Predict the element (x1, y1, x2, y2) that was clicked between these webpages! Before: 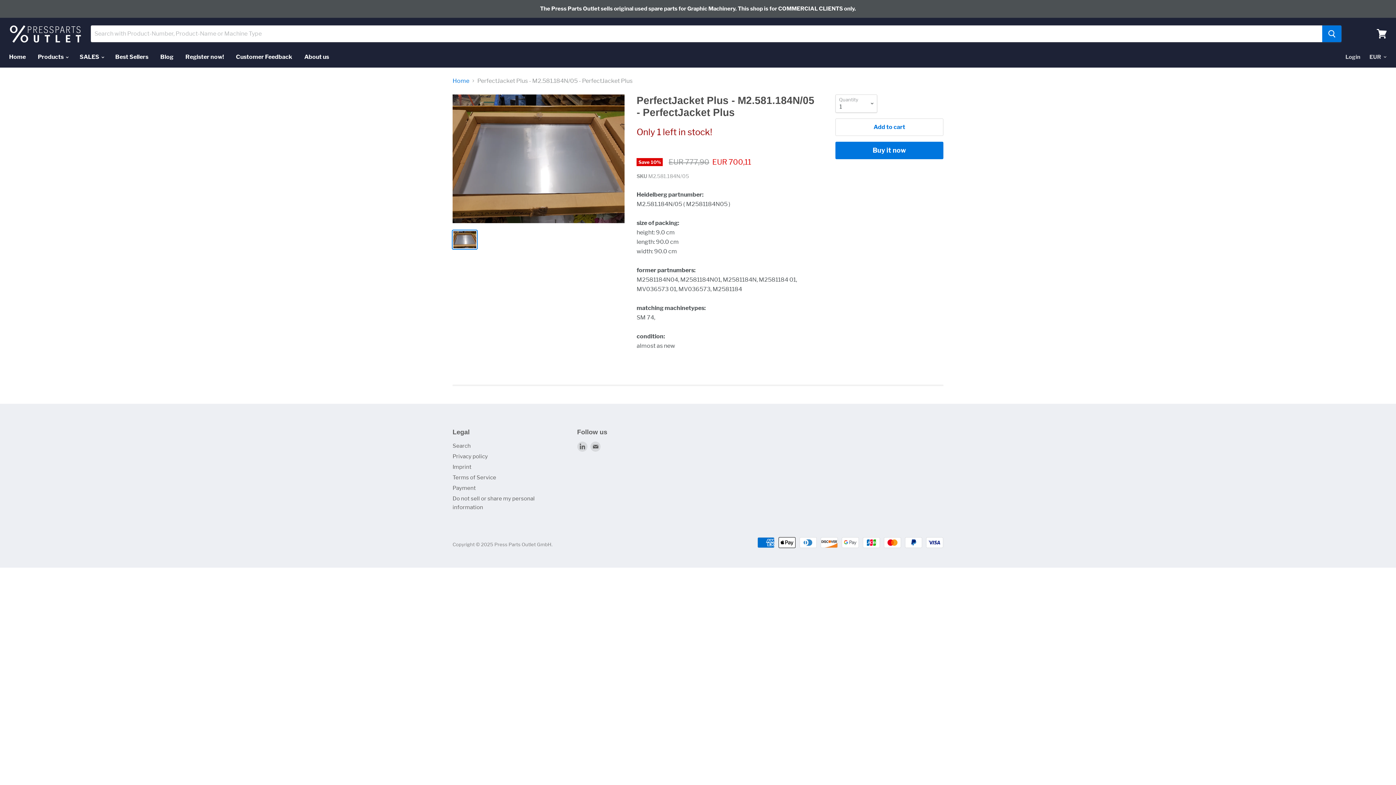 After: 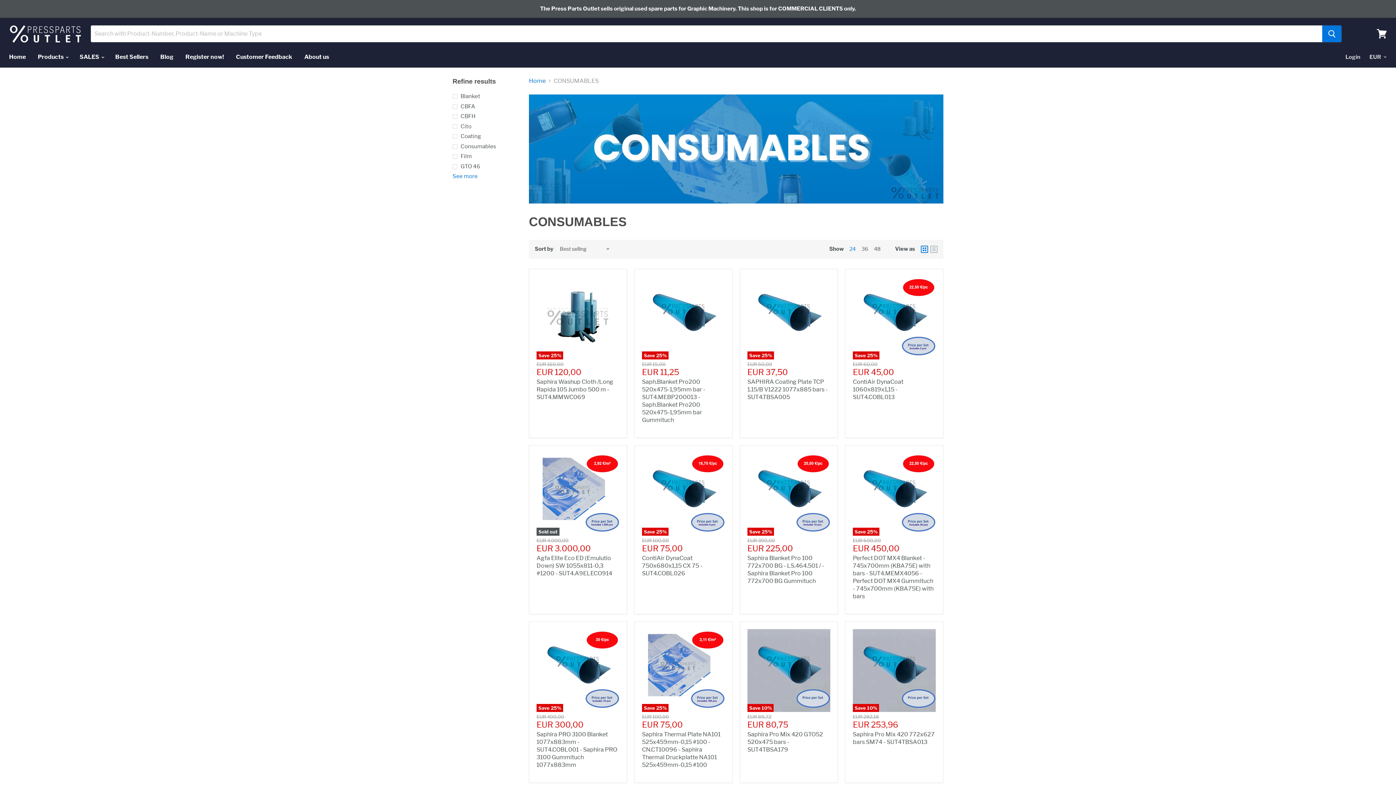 Action: label: SALES  bbox: (74, 49, 108, 64)